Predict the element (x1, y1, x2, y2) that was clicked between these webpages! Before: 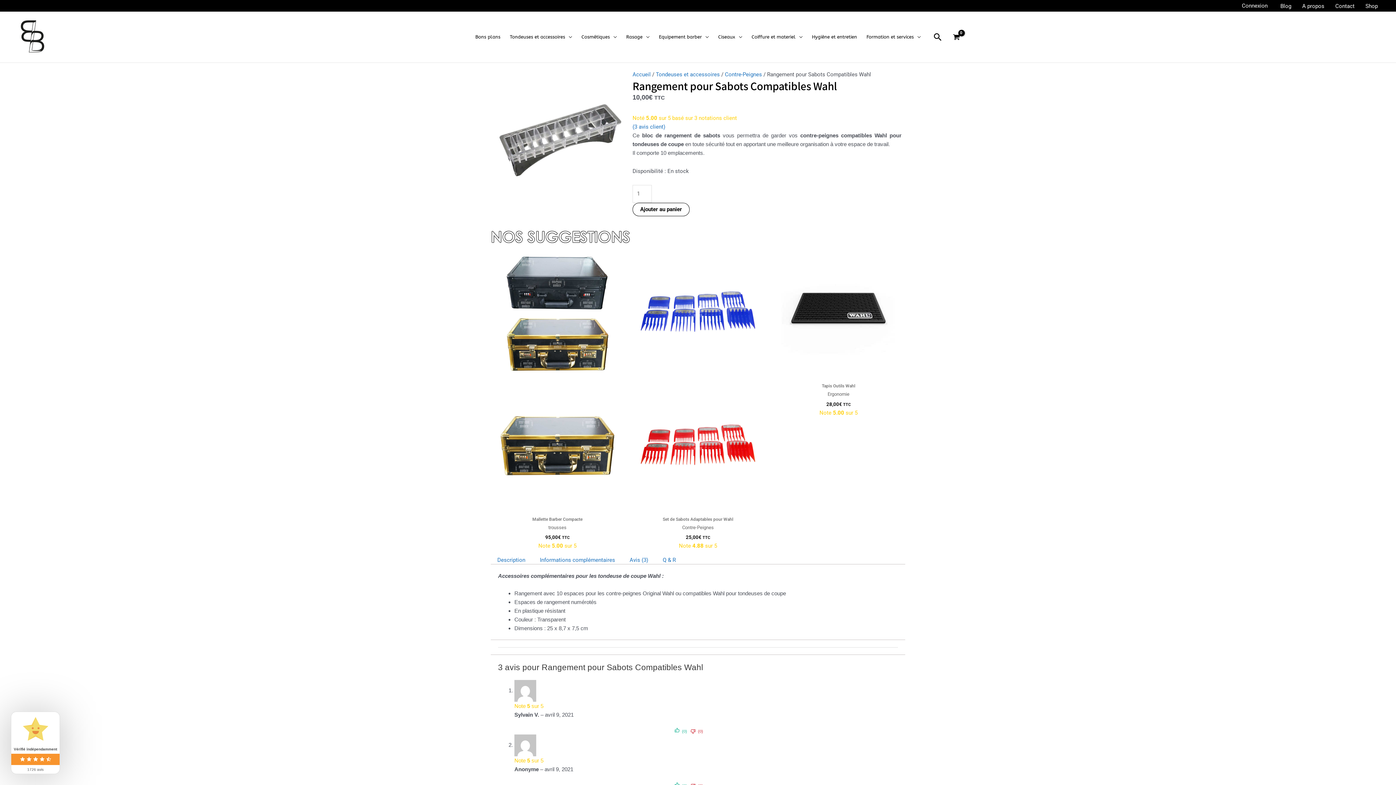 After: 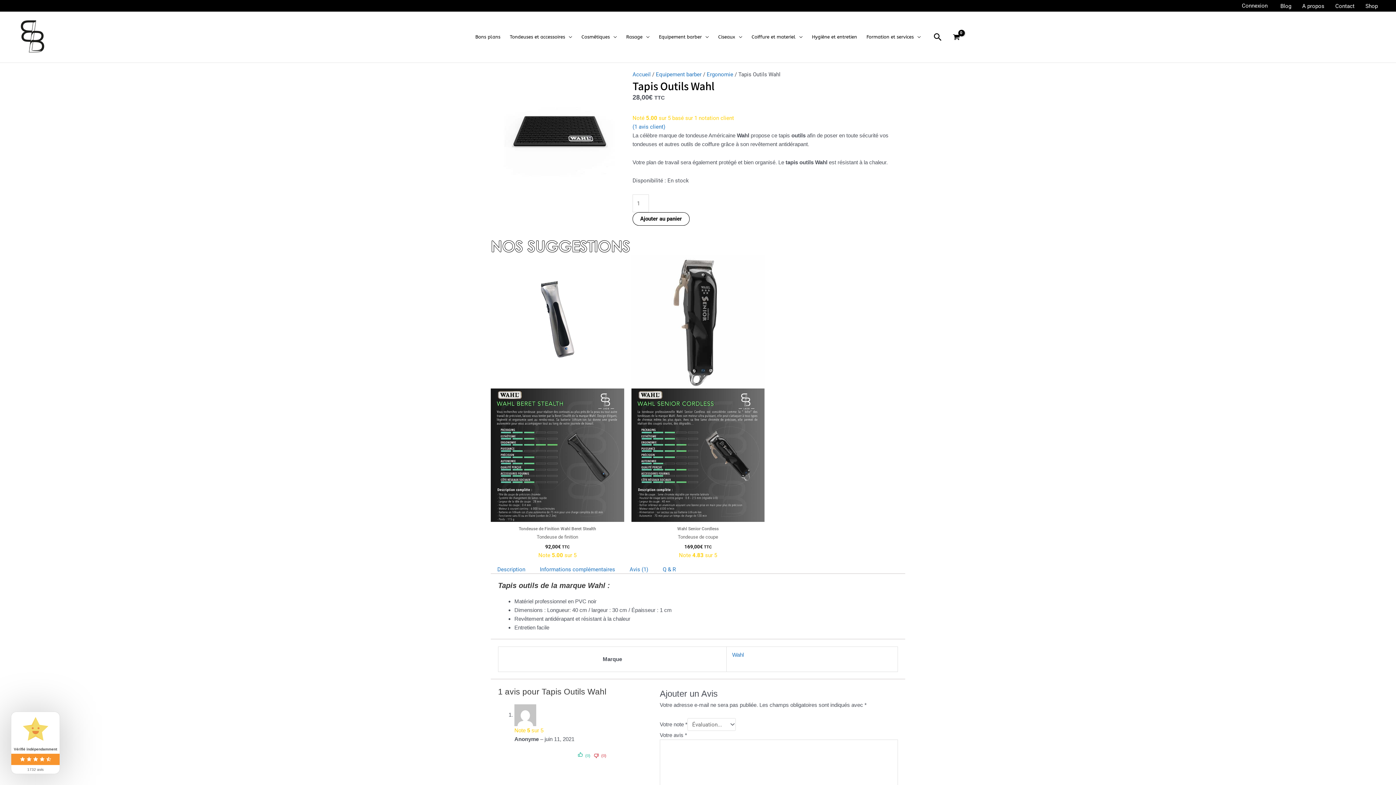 Action: bbox: (772, 246, 905, 379)